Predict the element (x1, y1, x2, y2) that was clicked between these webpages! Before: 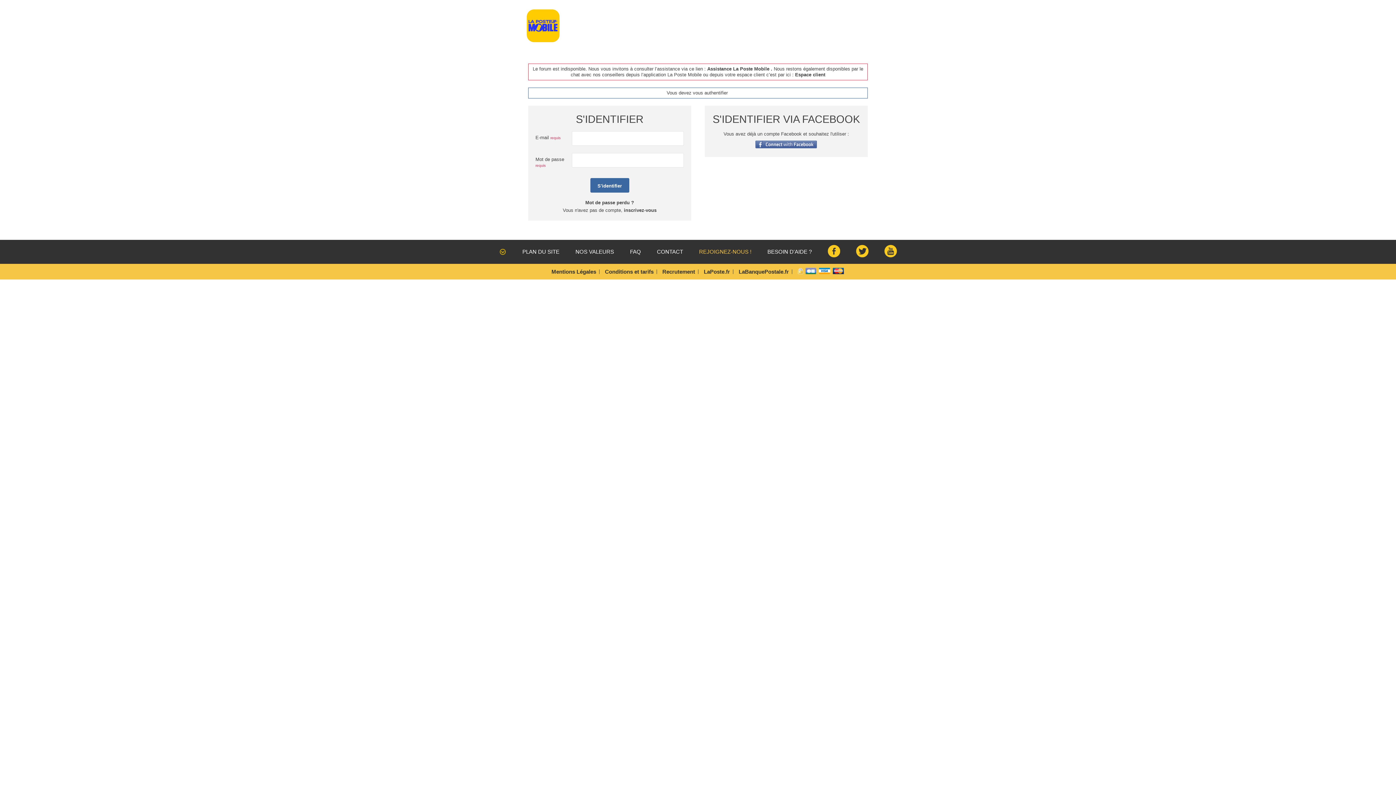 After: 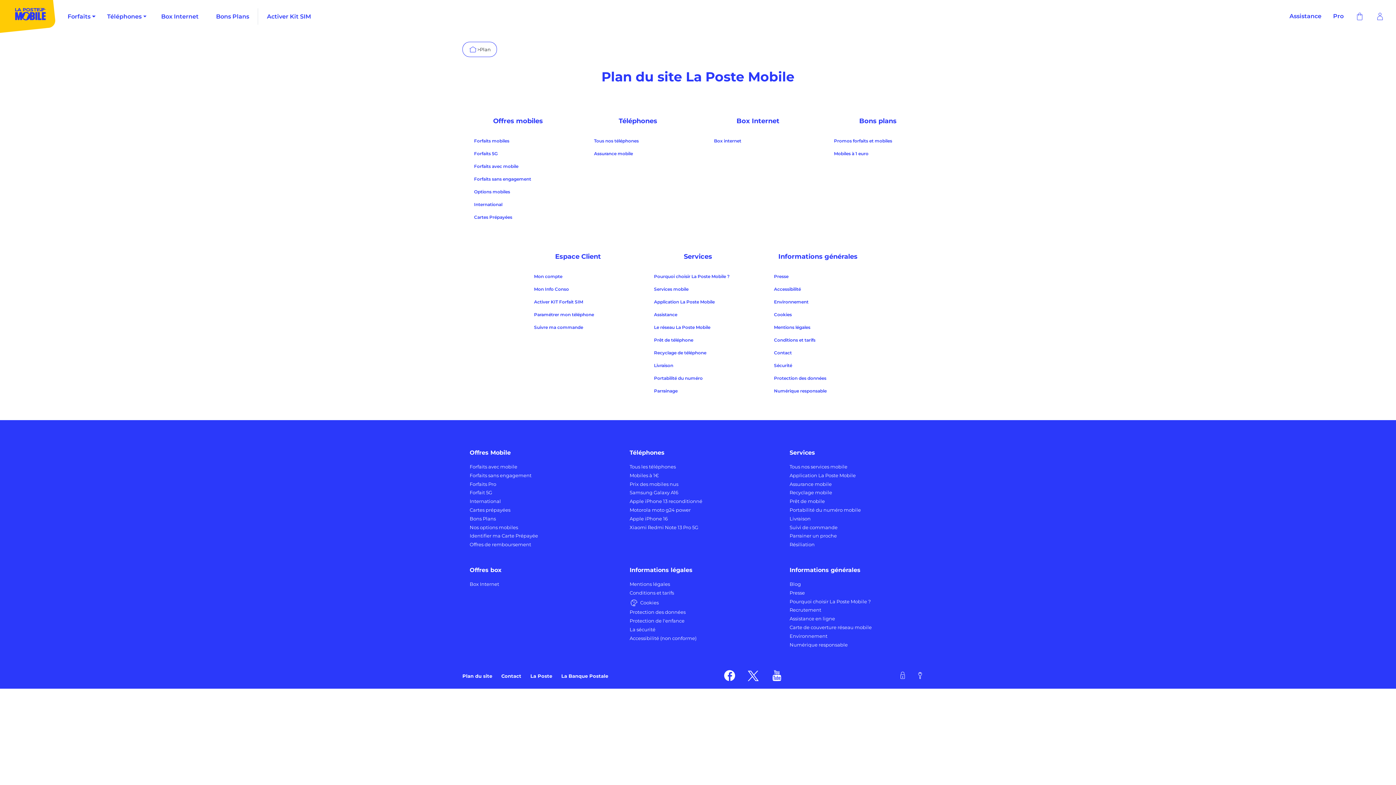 Action: label: PLAN DU SITE bbox: (522, 248, 559, 254)